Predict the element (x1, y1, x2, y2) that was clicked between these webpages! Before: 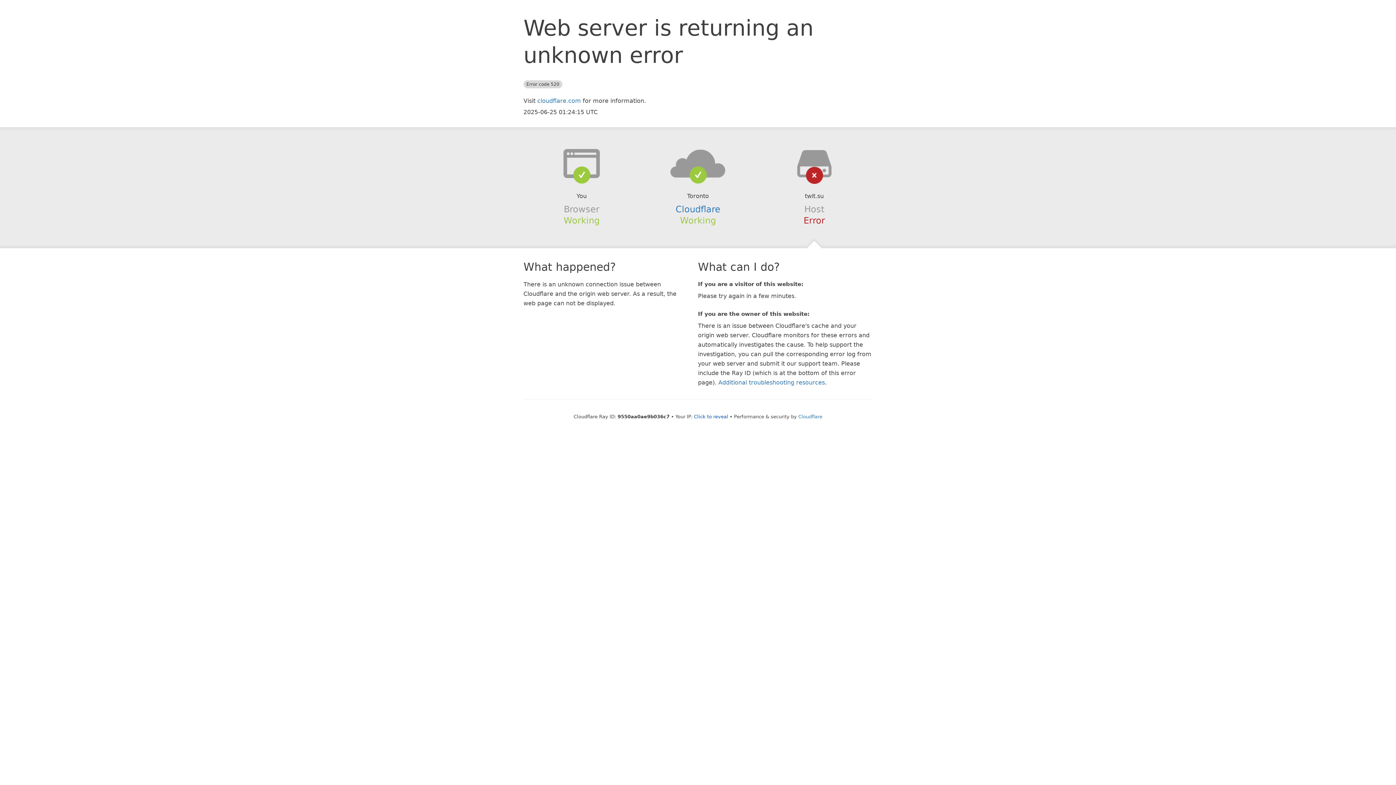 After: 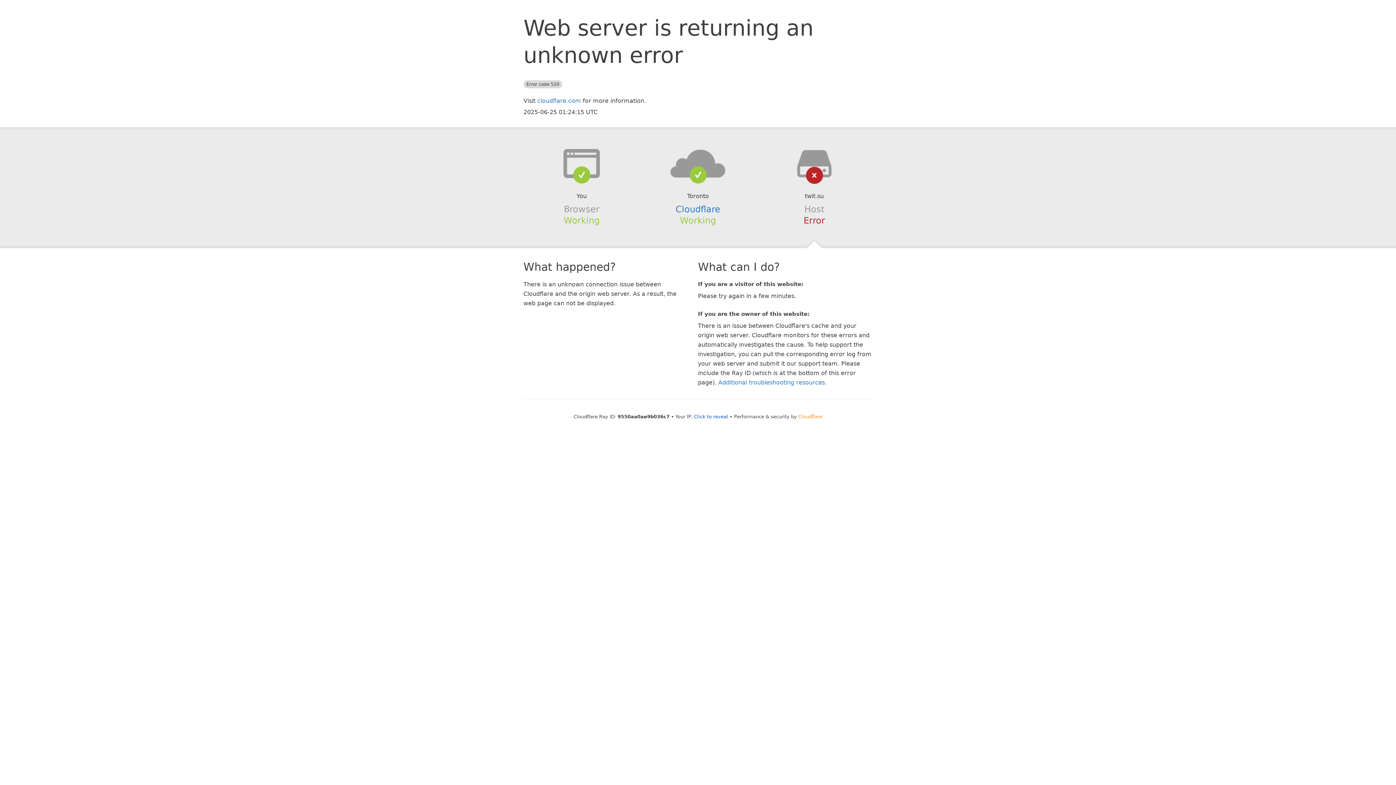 Action: label: Cloudflare bbox: (798, 414, 822, 419)